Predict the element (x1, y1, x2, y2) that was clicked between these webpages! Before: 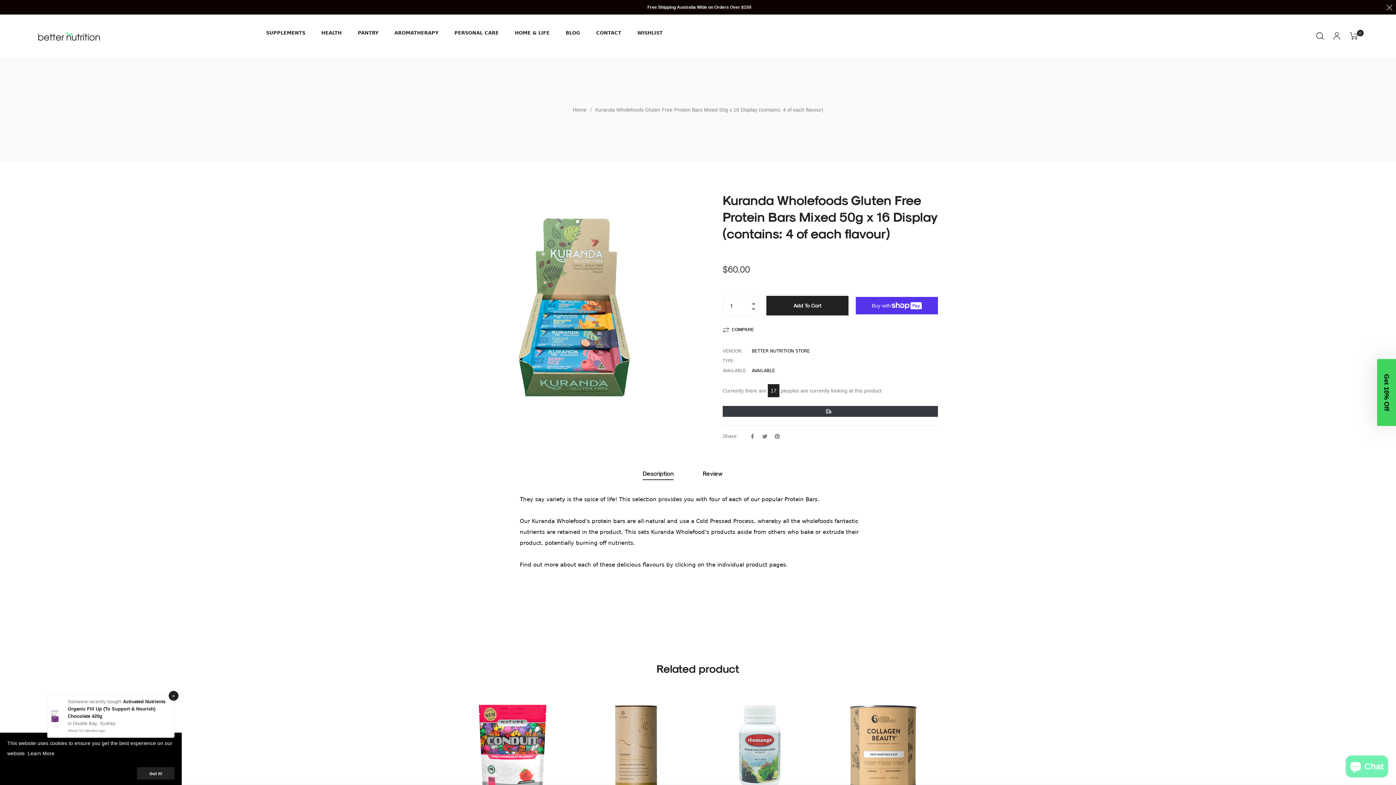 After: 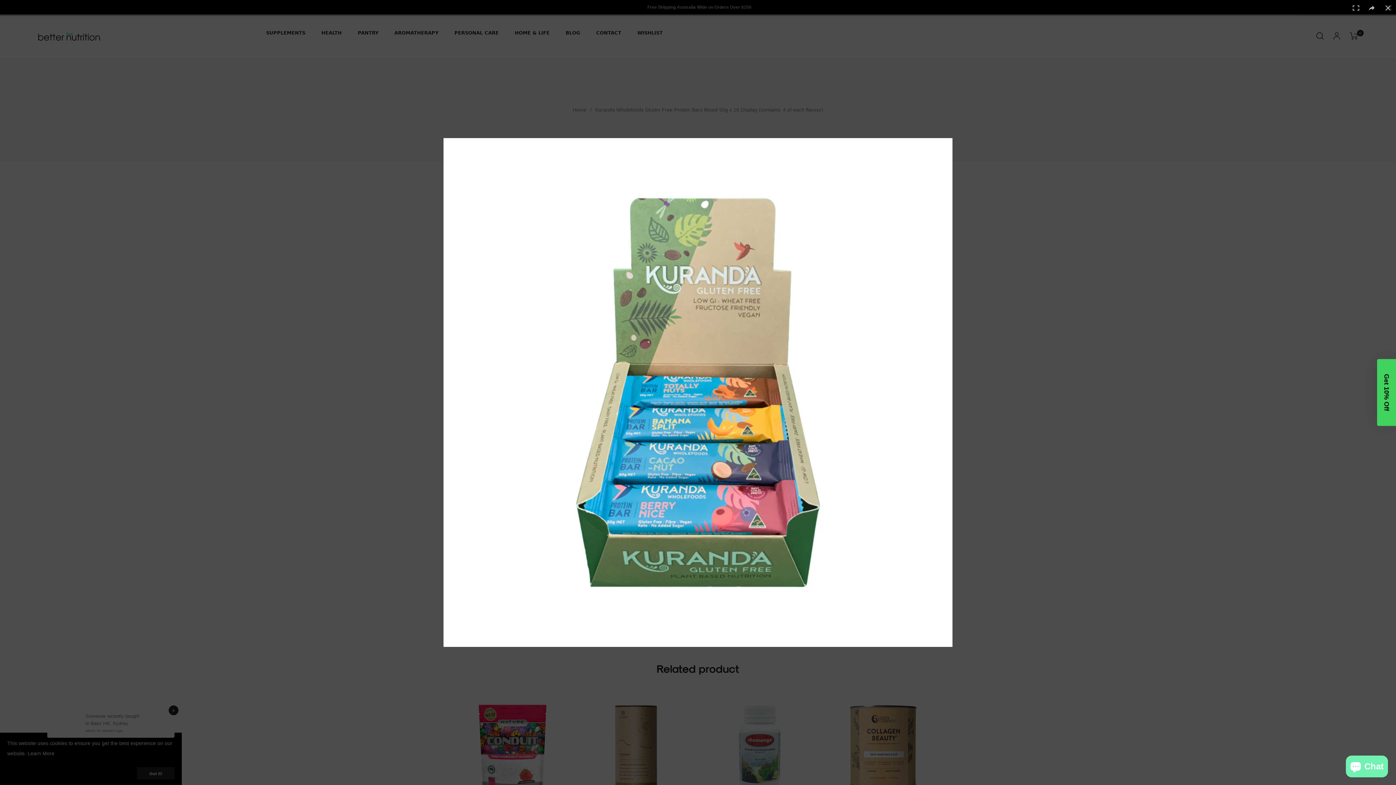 Action: bbox: (458, 191, 690, 424)